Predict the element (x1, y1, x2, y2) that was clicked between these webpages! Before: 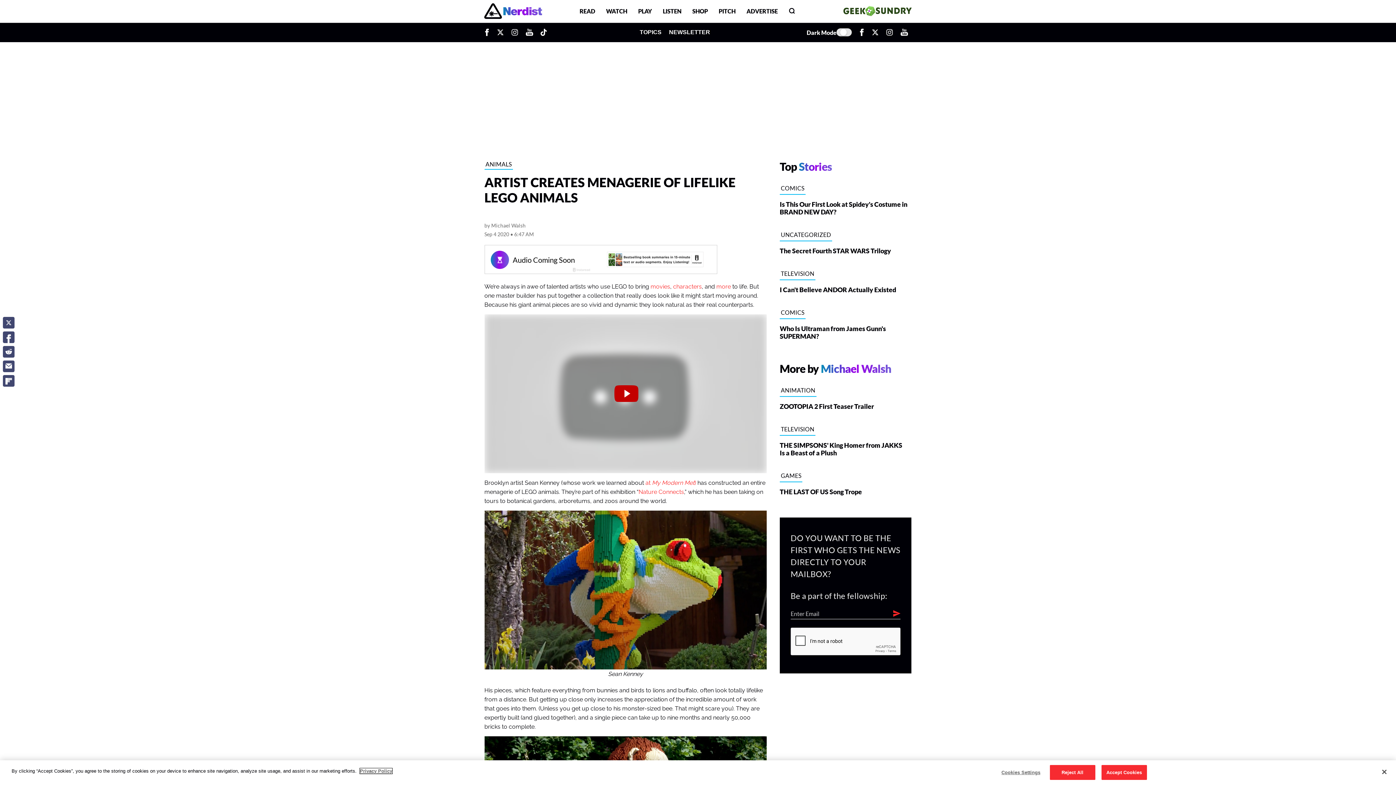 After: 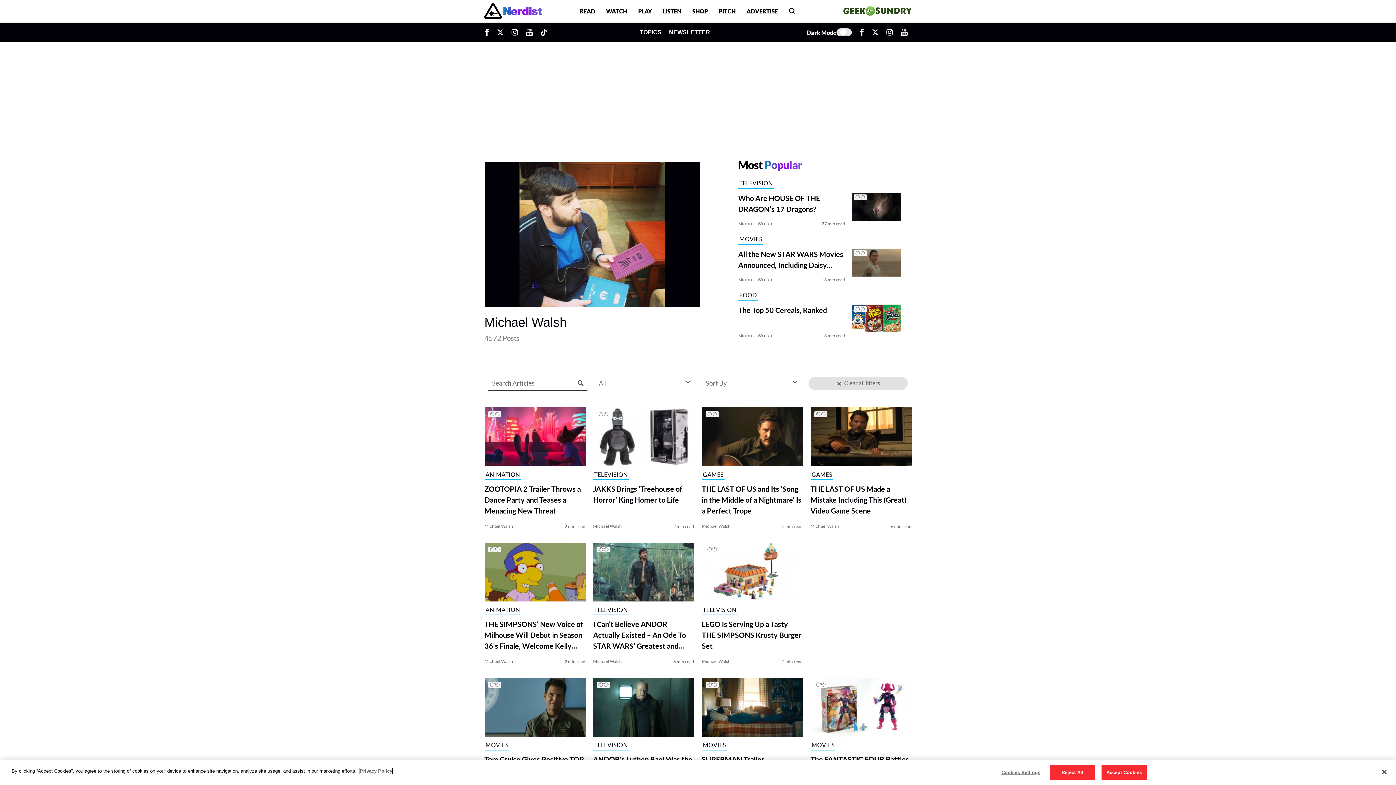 Action: label: Michael Walsh bbox: (821, 362, 891, 375)